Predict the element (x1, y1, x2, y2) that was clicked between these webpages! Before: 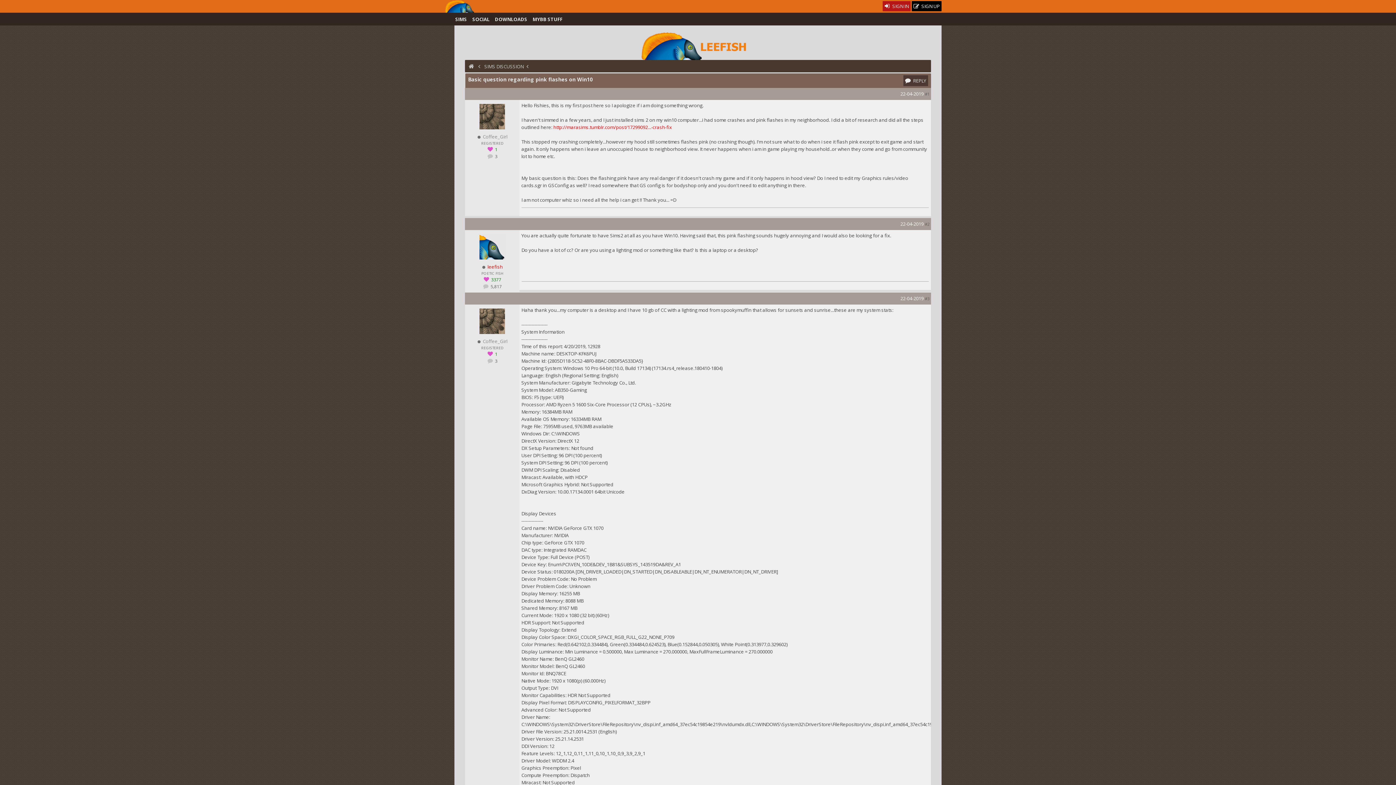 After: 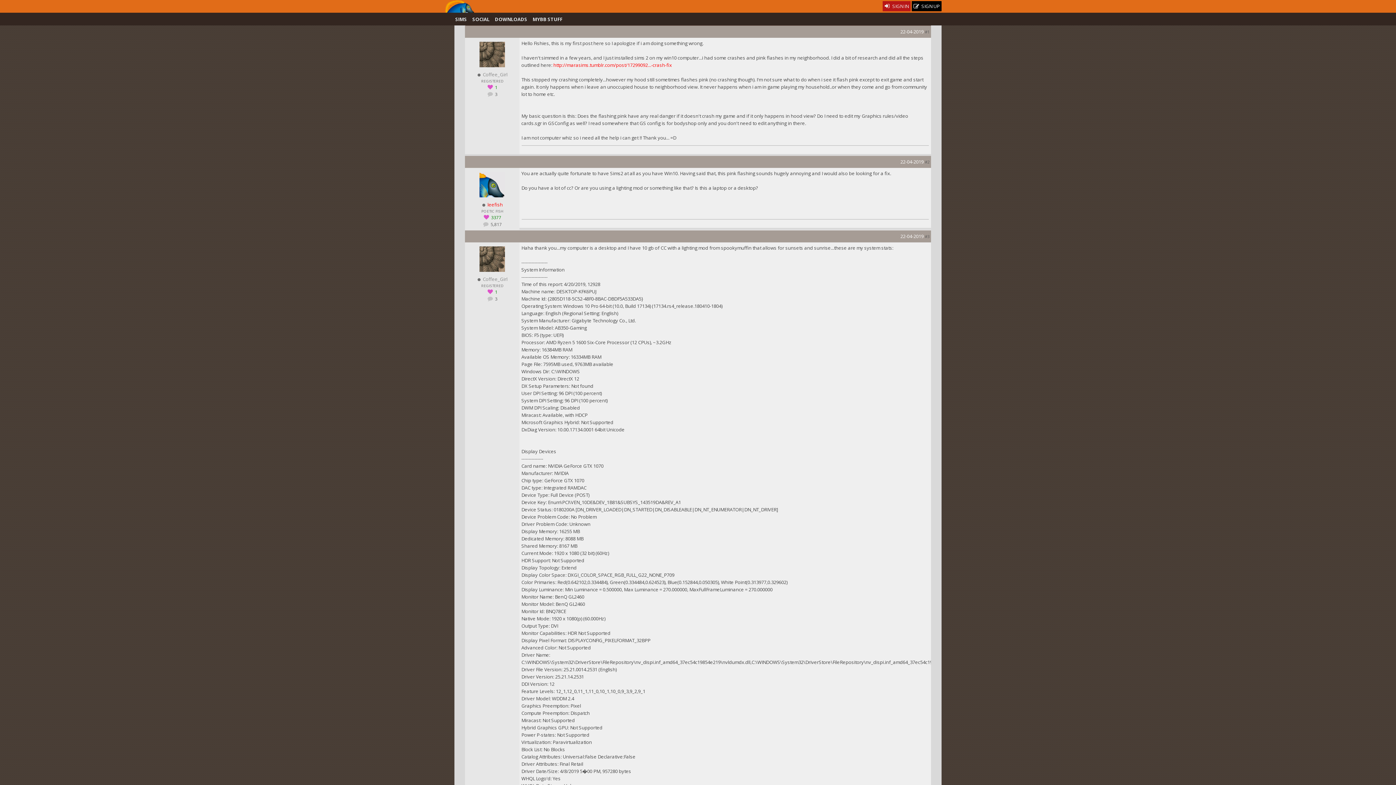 Action: label: #1 bbox: (925, 91, 929, 96)